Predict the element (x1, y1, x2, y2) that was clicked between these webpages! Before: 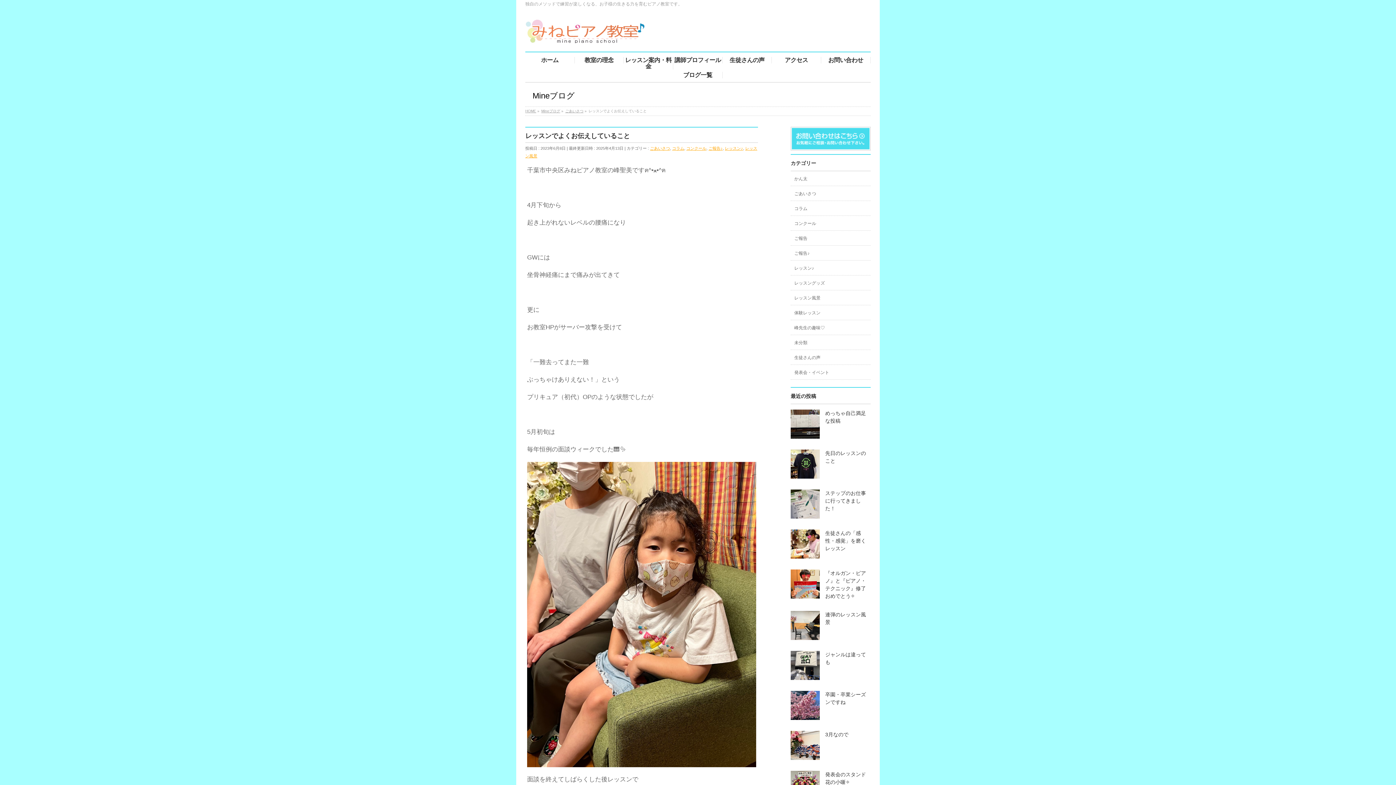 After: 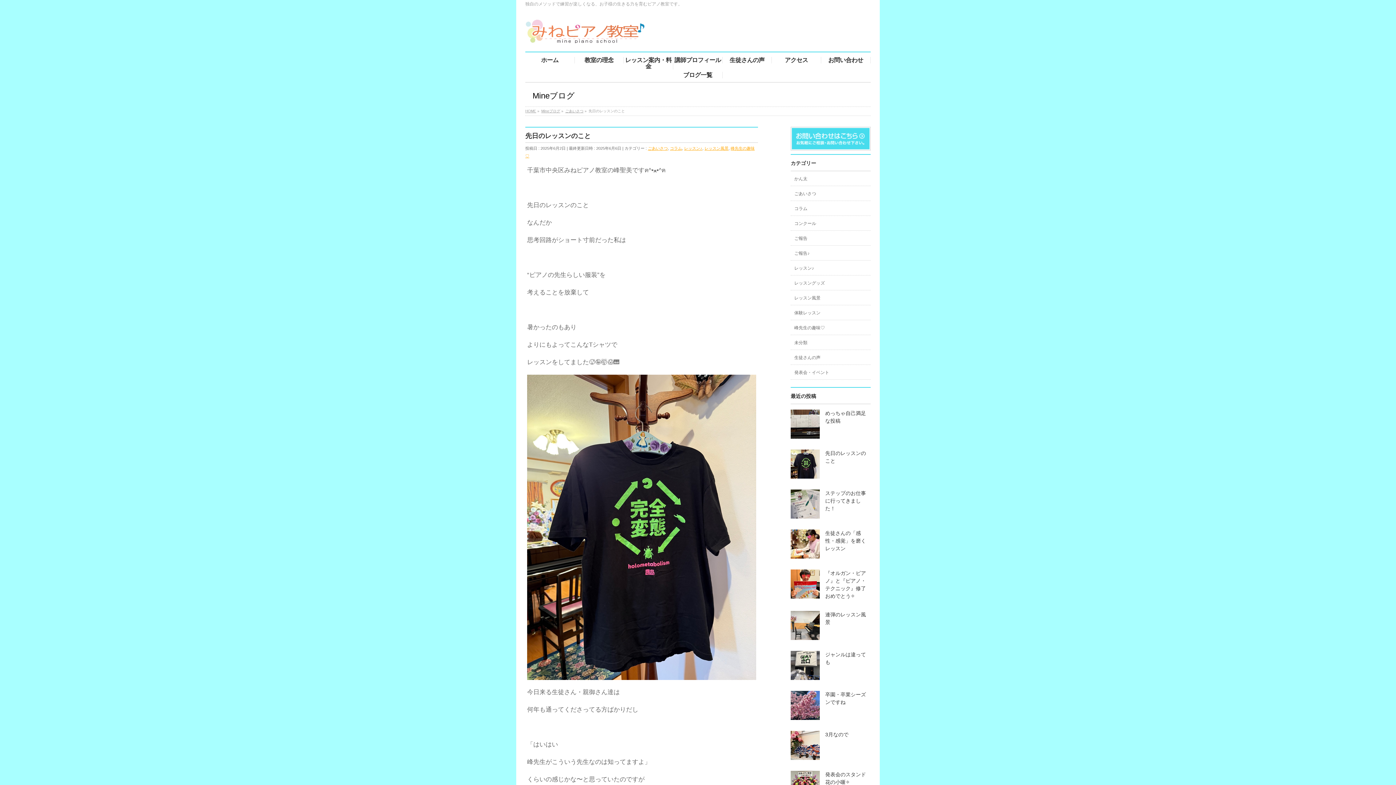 Action: bbox: (790, 471, 820, 477)